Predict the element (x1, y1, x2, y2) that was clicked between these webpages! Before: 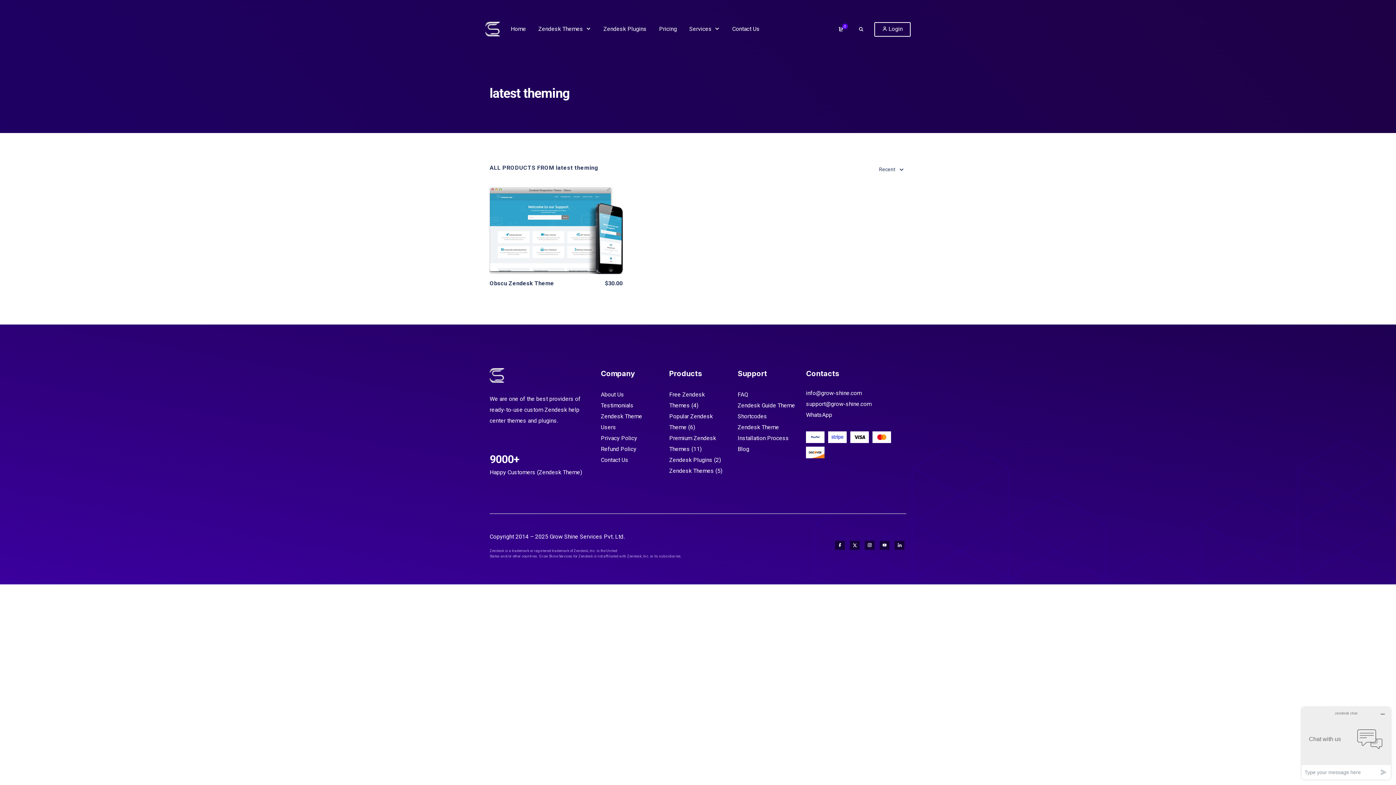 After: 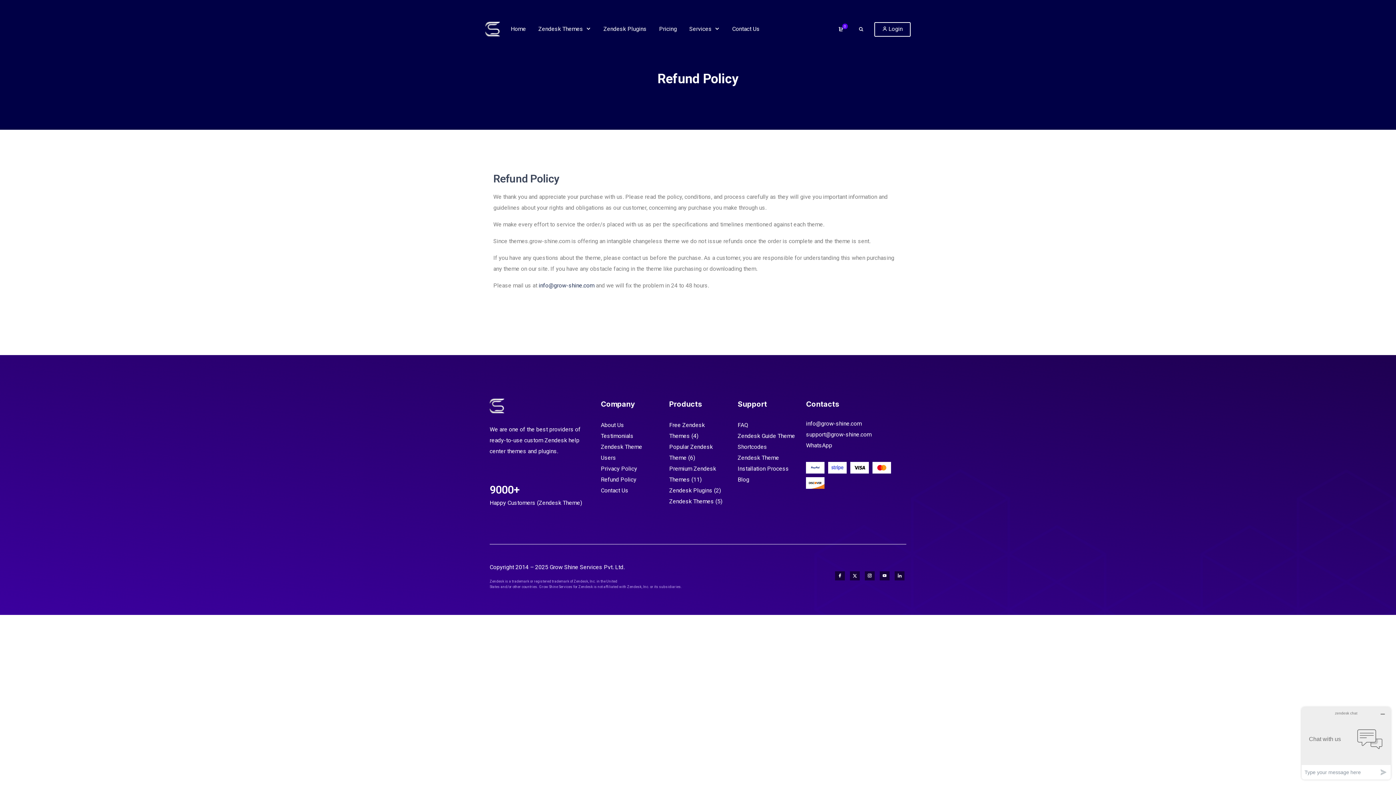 Action: bbox: (601, 445, 636, 452) label: Refund Policy